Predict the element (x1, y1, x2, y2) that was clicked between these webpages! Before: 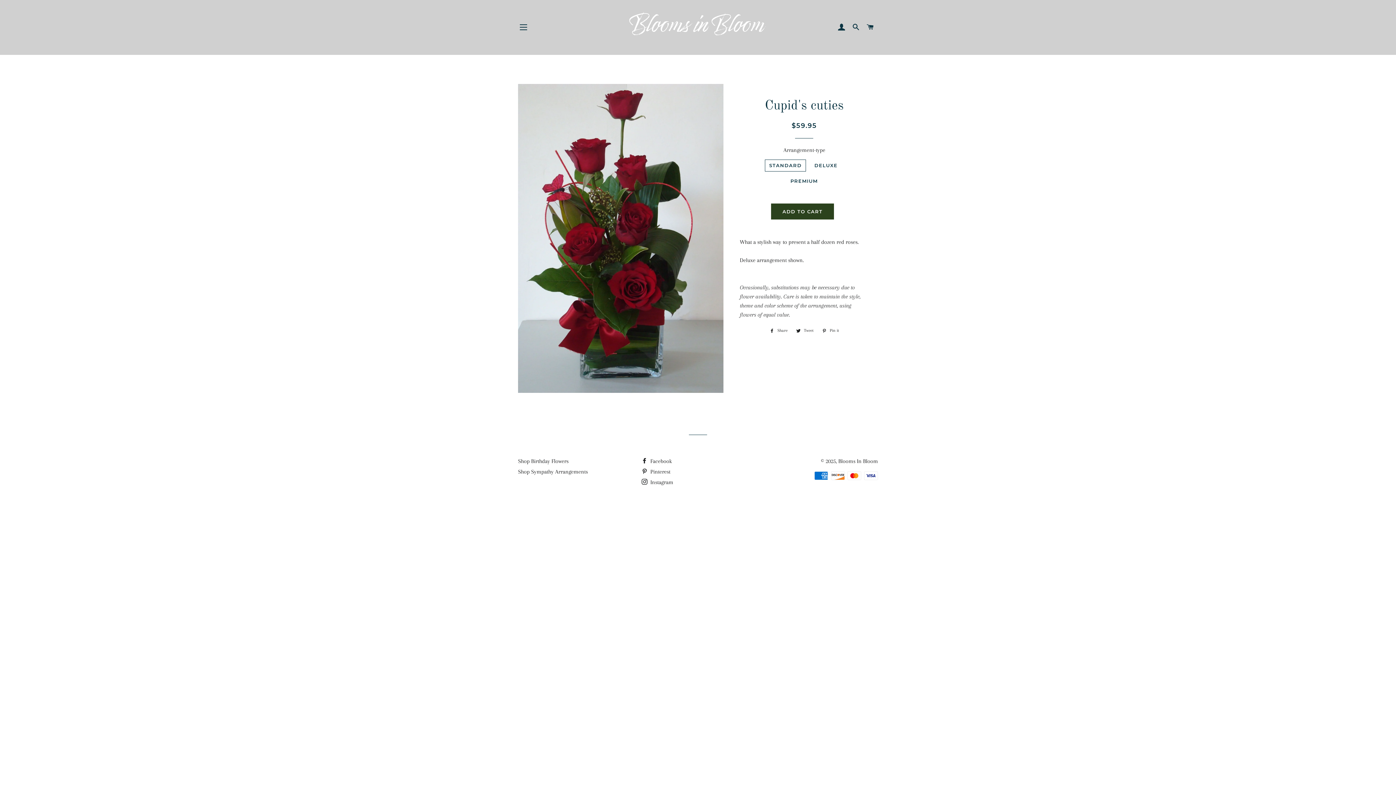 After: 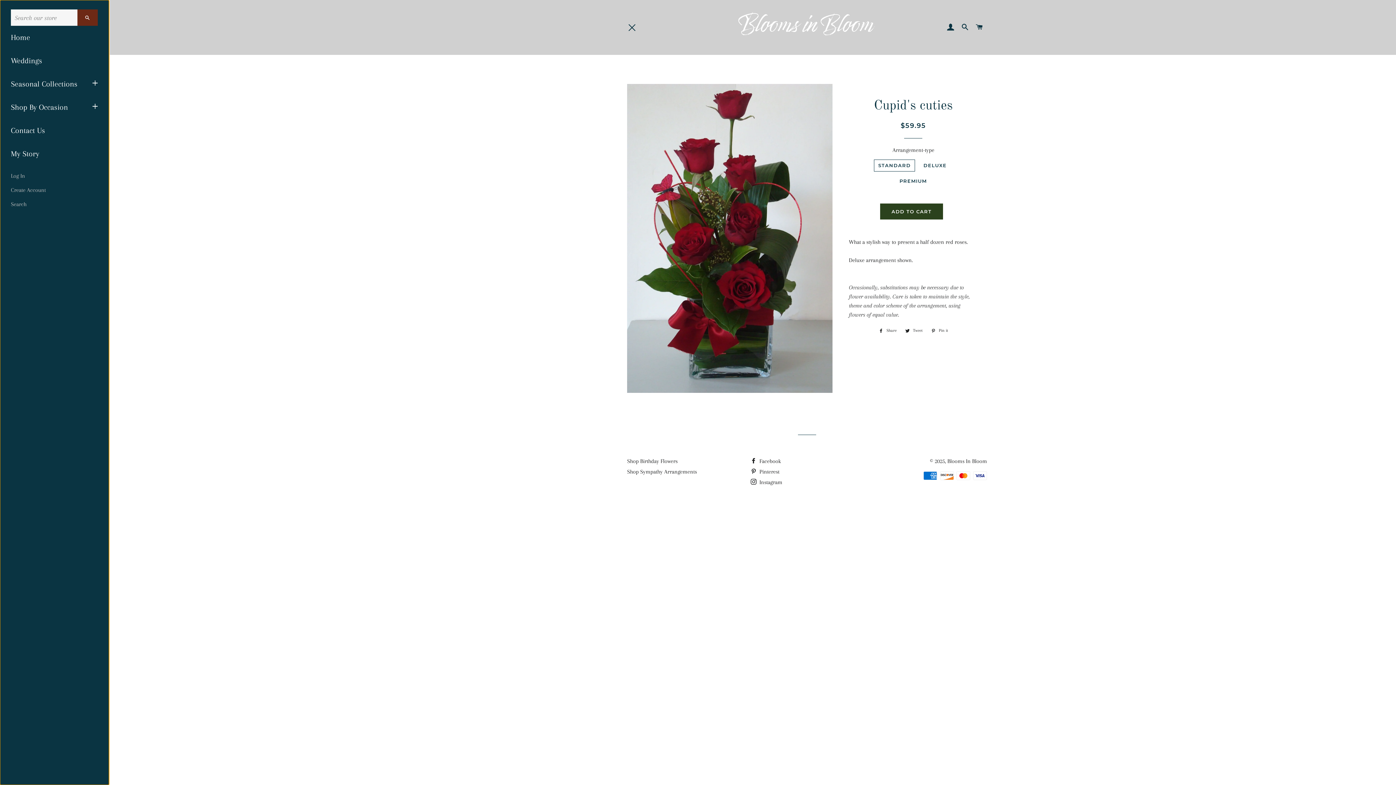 Action: bbox: (514, 18, 532, 36) label: SITE NAVIGATION